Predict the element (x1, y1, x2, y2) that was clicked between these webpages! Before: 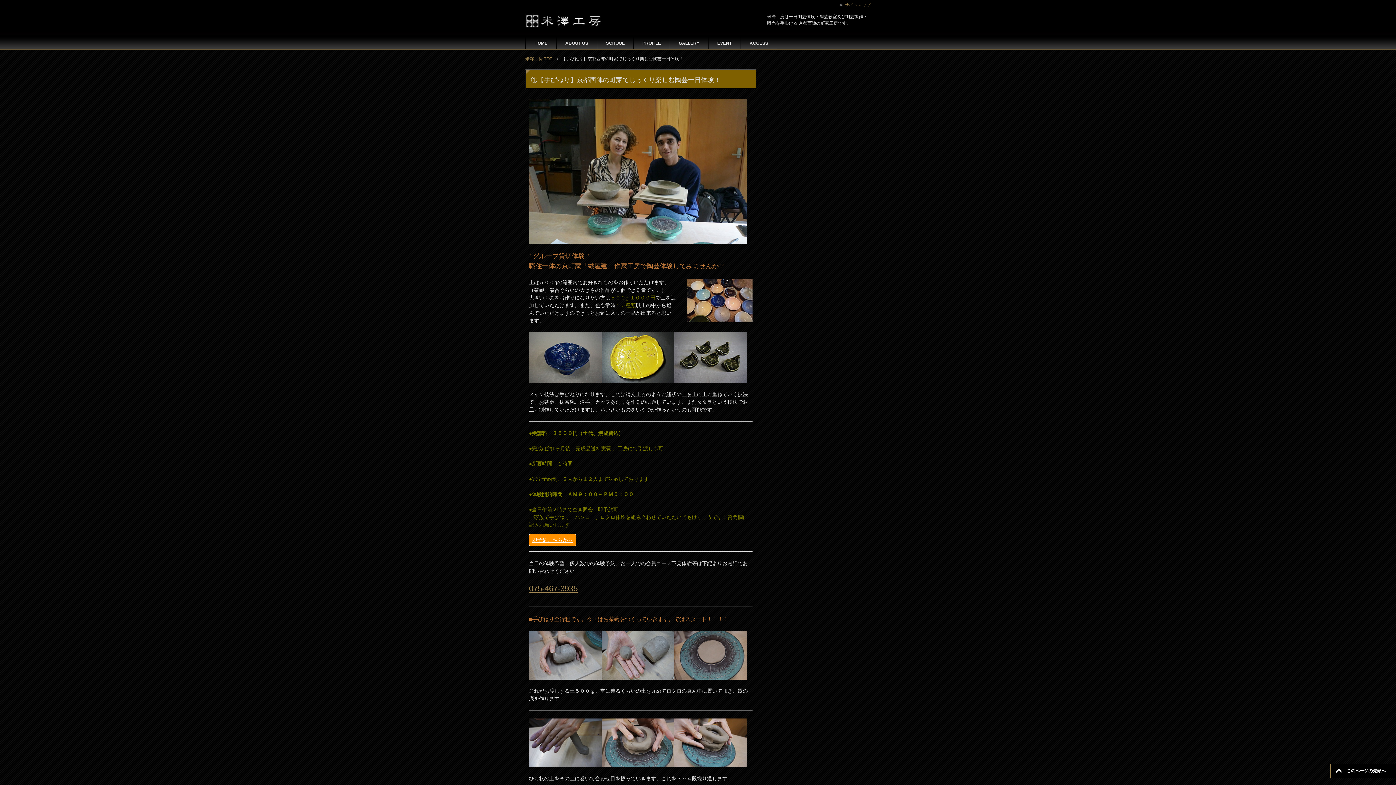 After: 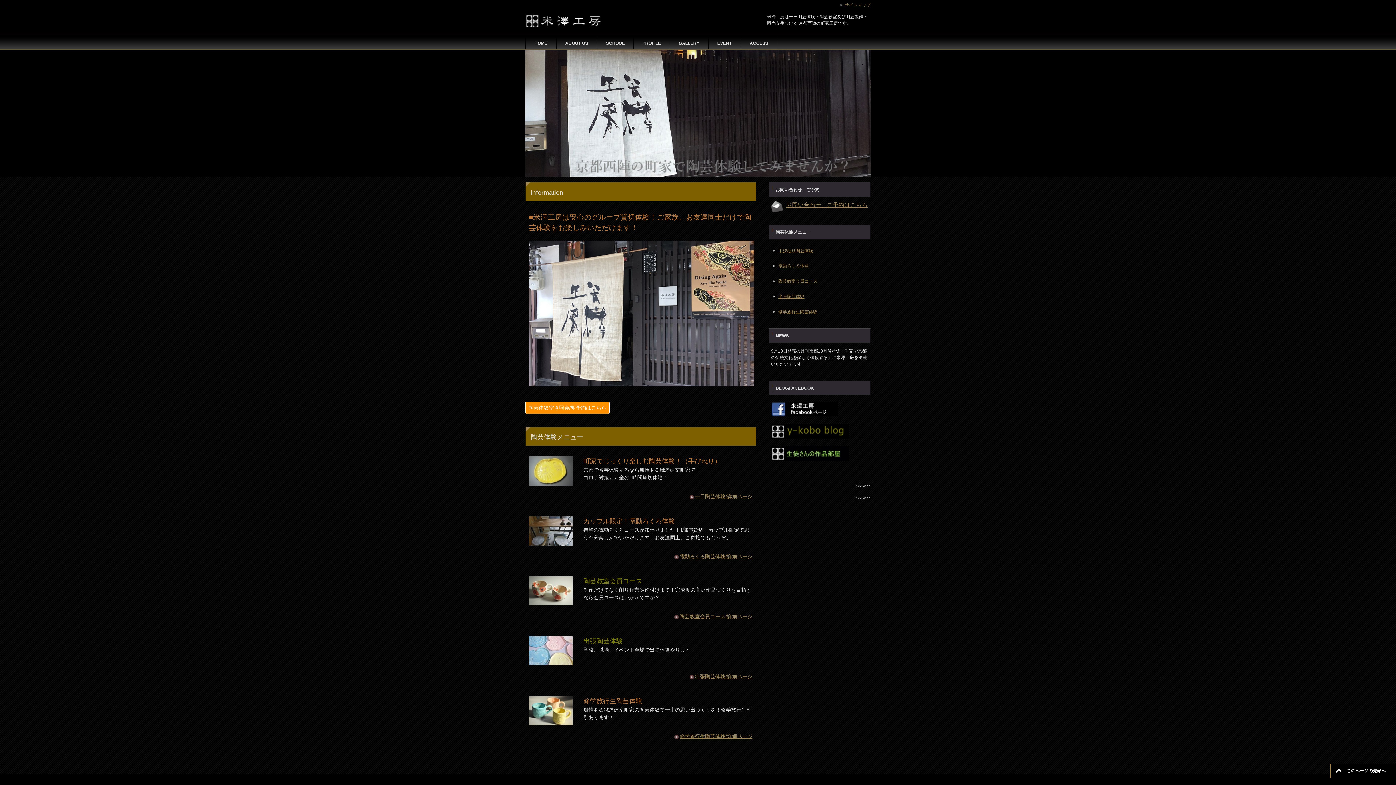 Action: label: 米澤工房 TOP bbox: (525, 56, 558, 61)